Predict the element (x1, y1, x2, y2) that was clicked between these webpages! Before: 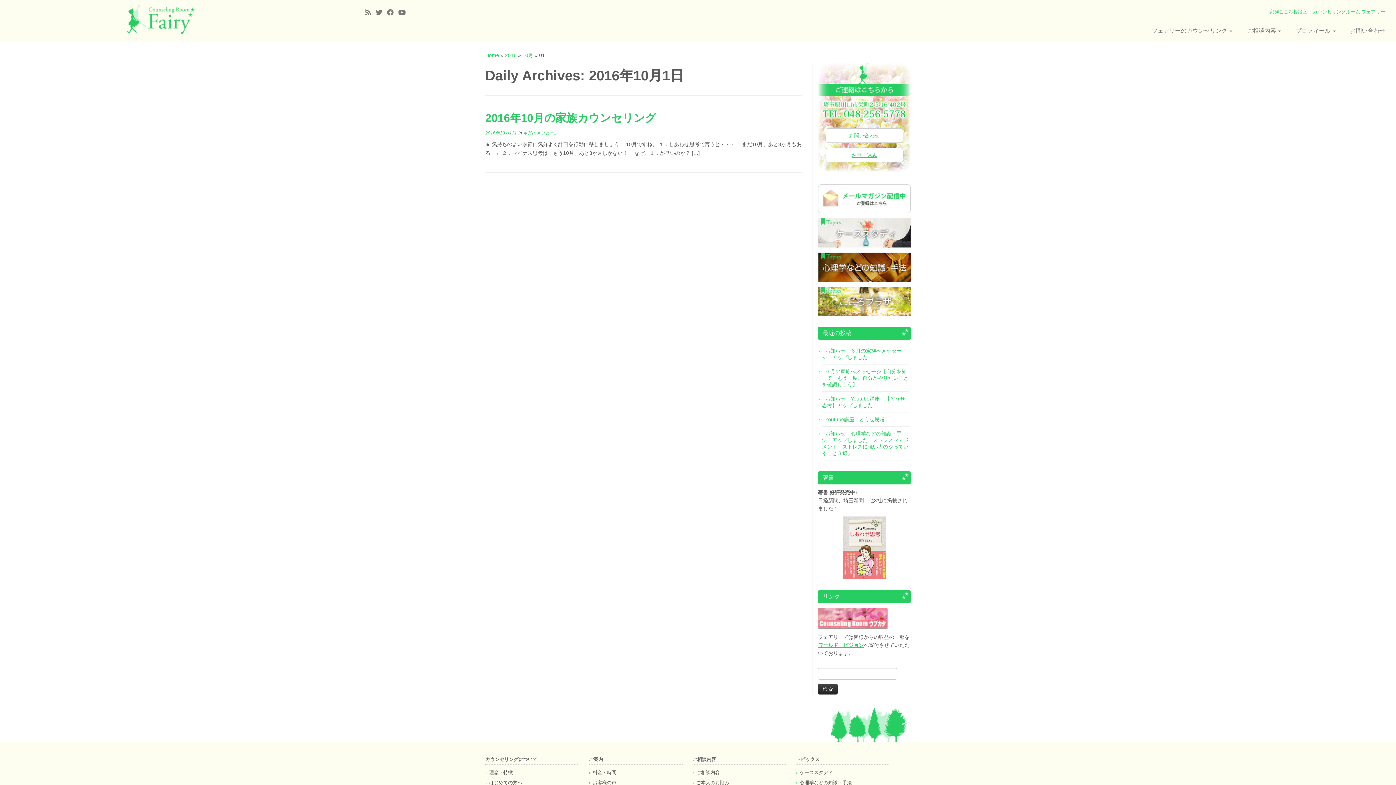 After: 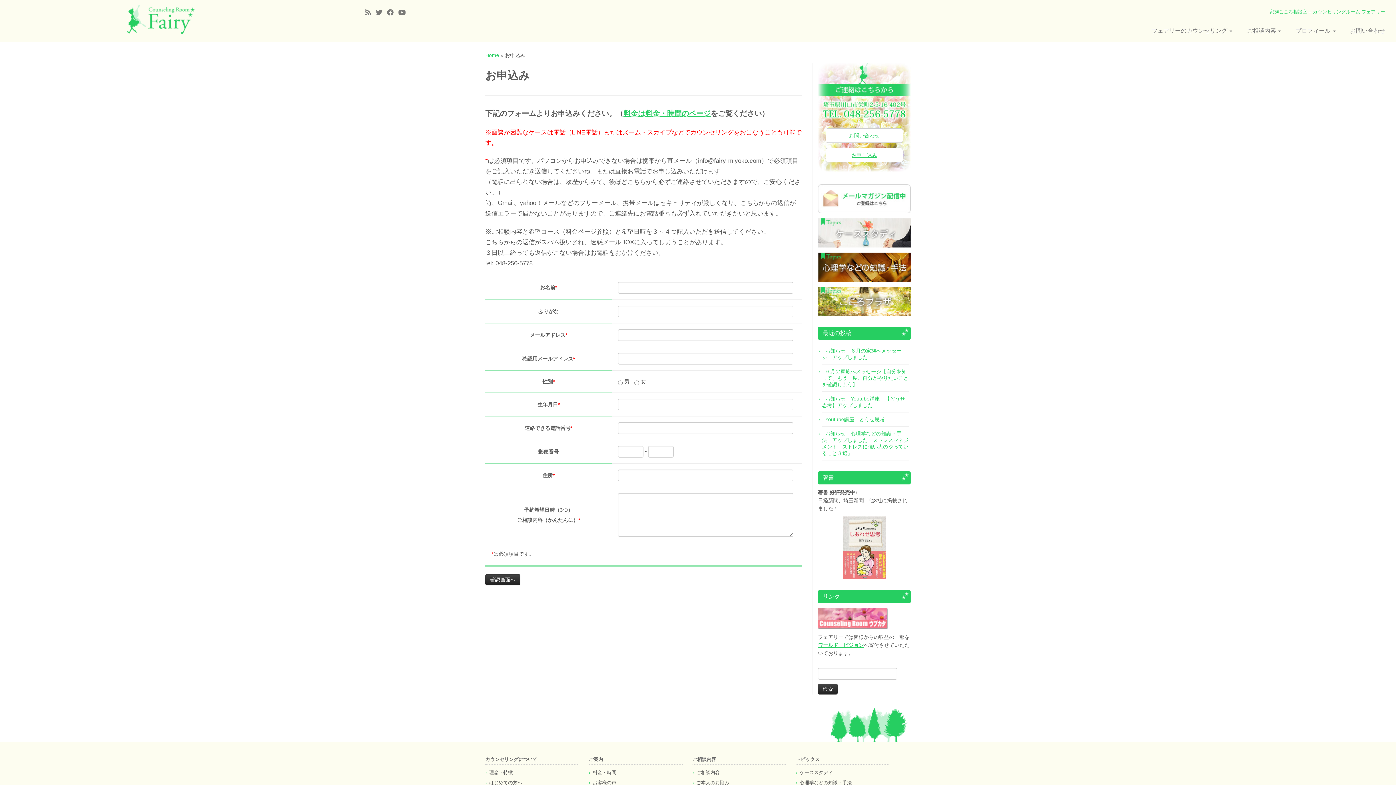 Action: label: お申し込み bbox: (825, 148, 903, 162)